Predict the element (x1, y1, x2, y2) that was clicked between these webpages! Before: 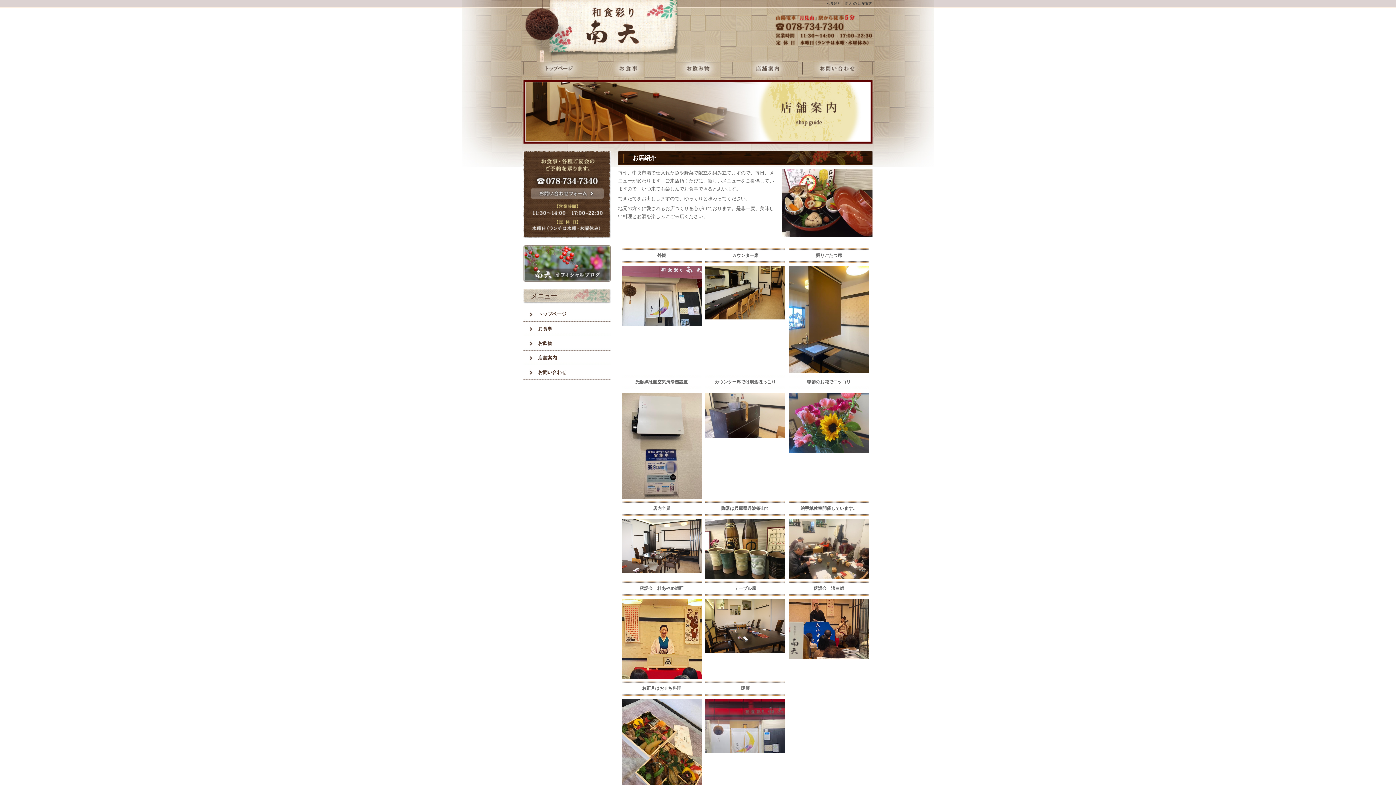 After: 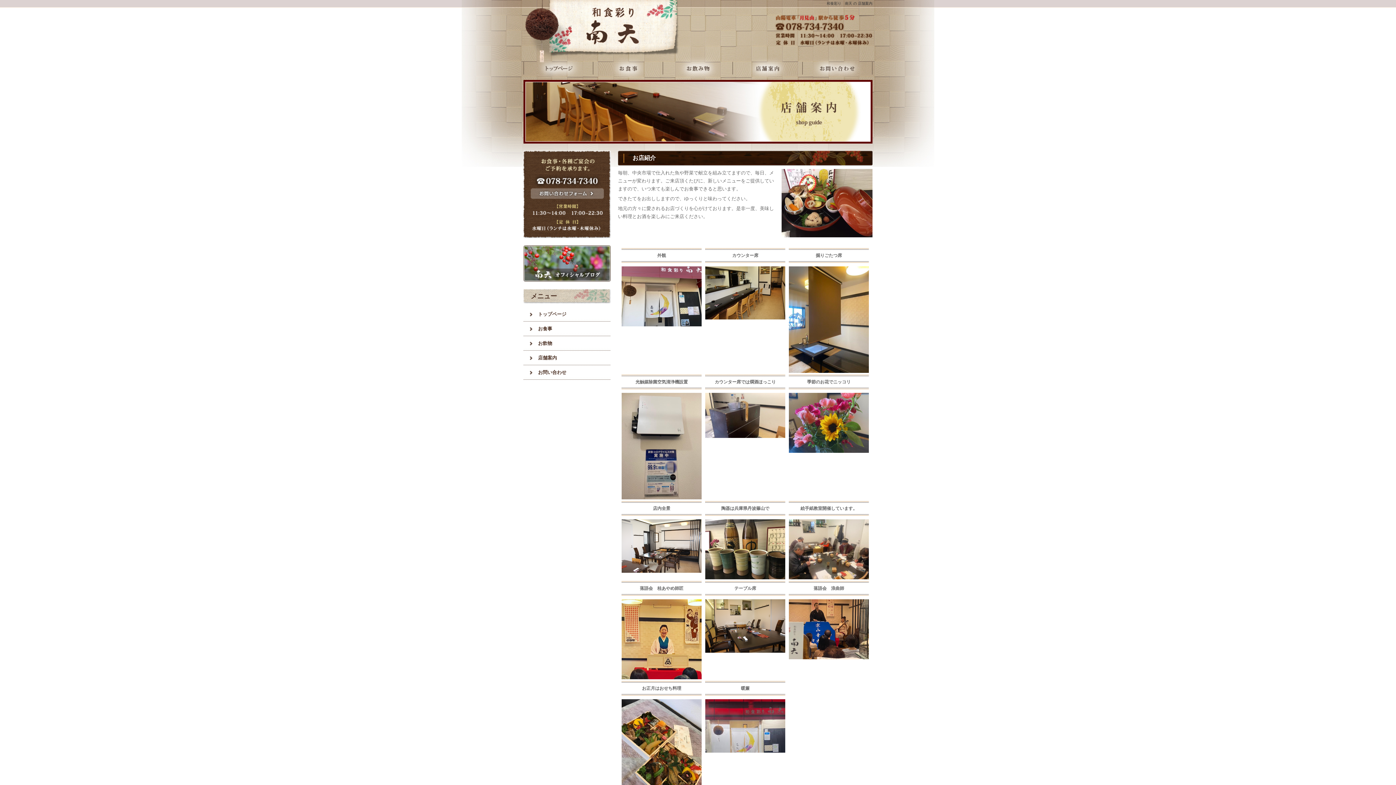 Action: label: 店舗案内 bbox: (523, 350, 610, 365)